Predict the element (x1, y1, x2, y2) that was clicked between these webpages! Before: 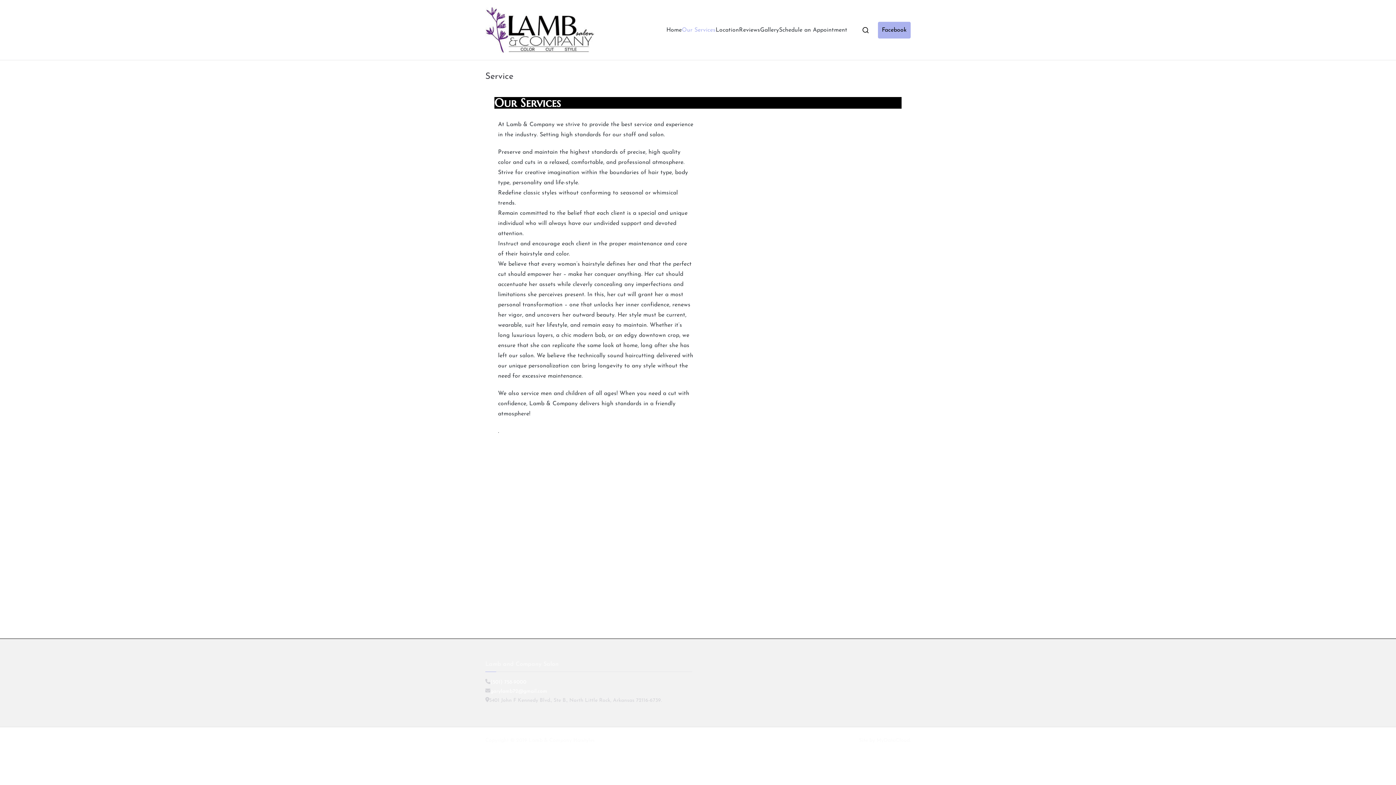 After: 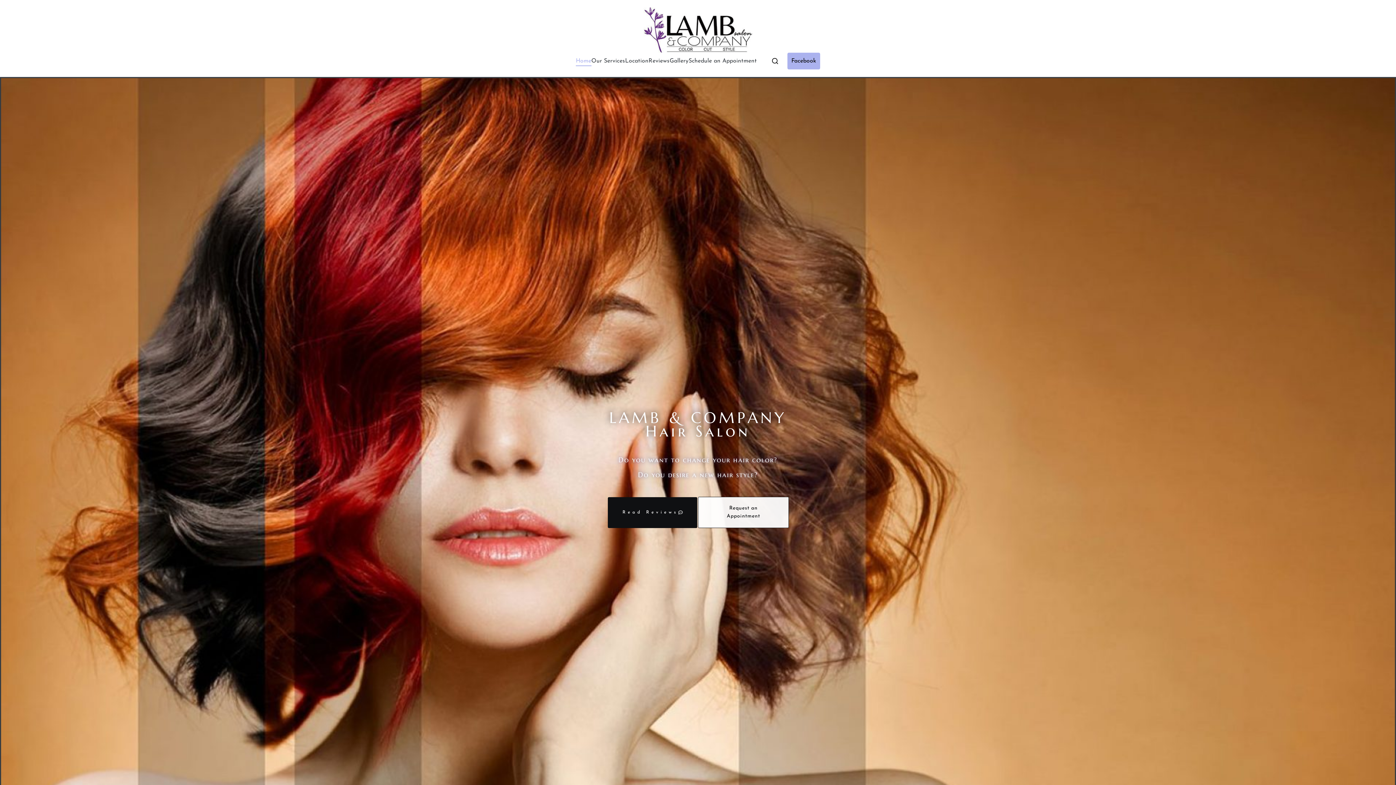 Action: label: Home bbox: (666, 24, 682, 35)